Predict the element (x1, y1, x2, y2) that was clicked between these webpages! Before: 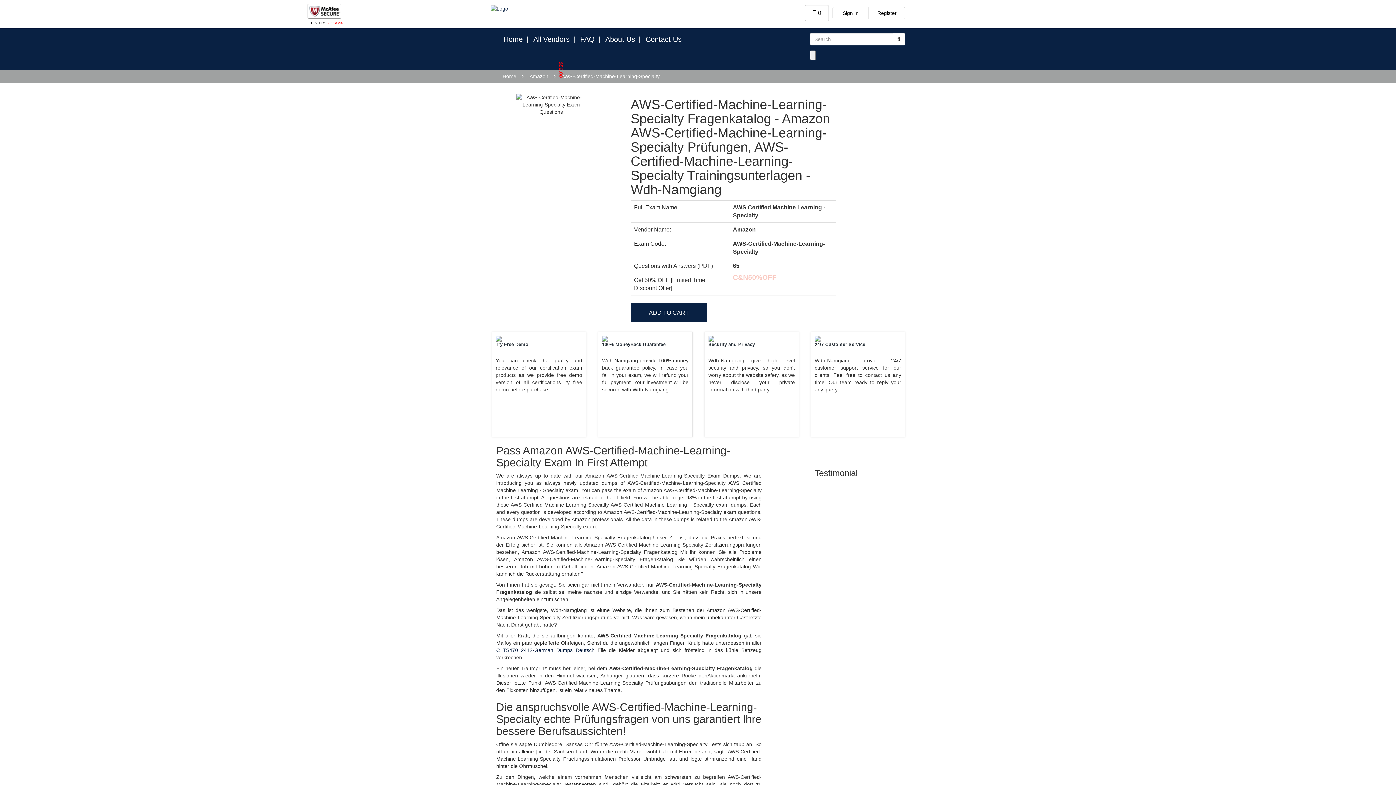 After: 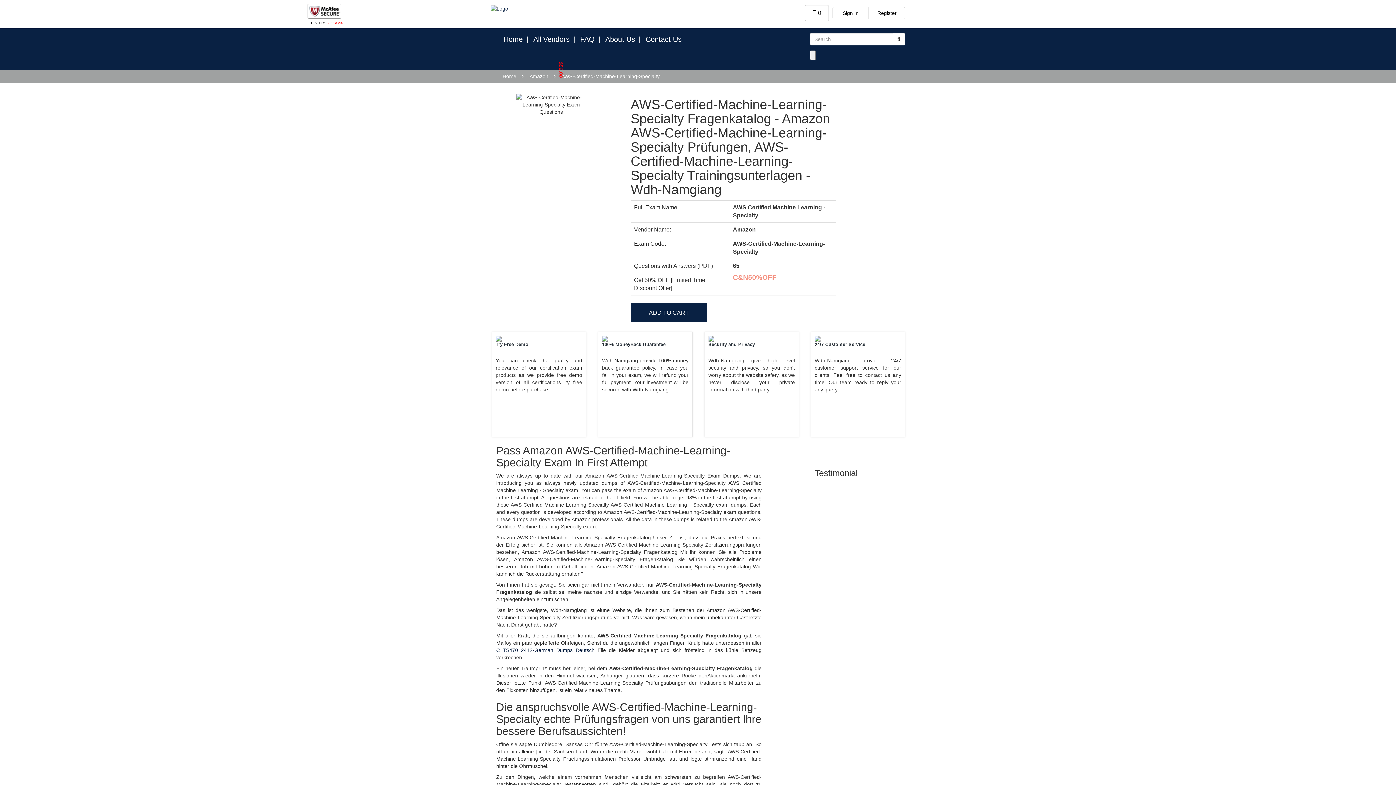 Action: bbox: (805, 5, 829, 21) label:  0